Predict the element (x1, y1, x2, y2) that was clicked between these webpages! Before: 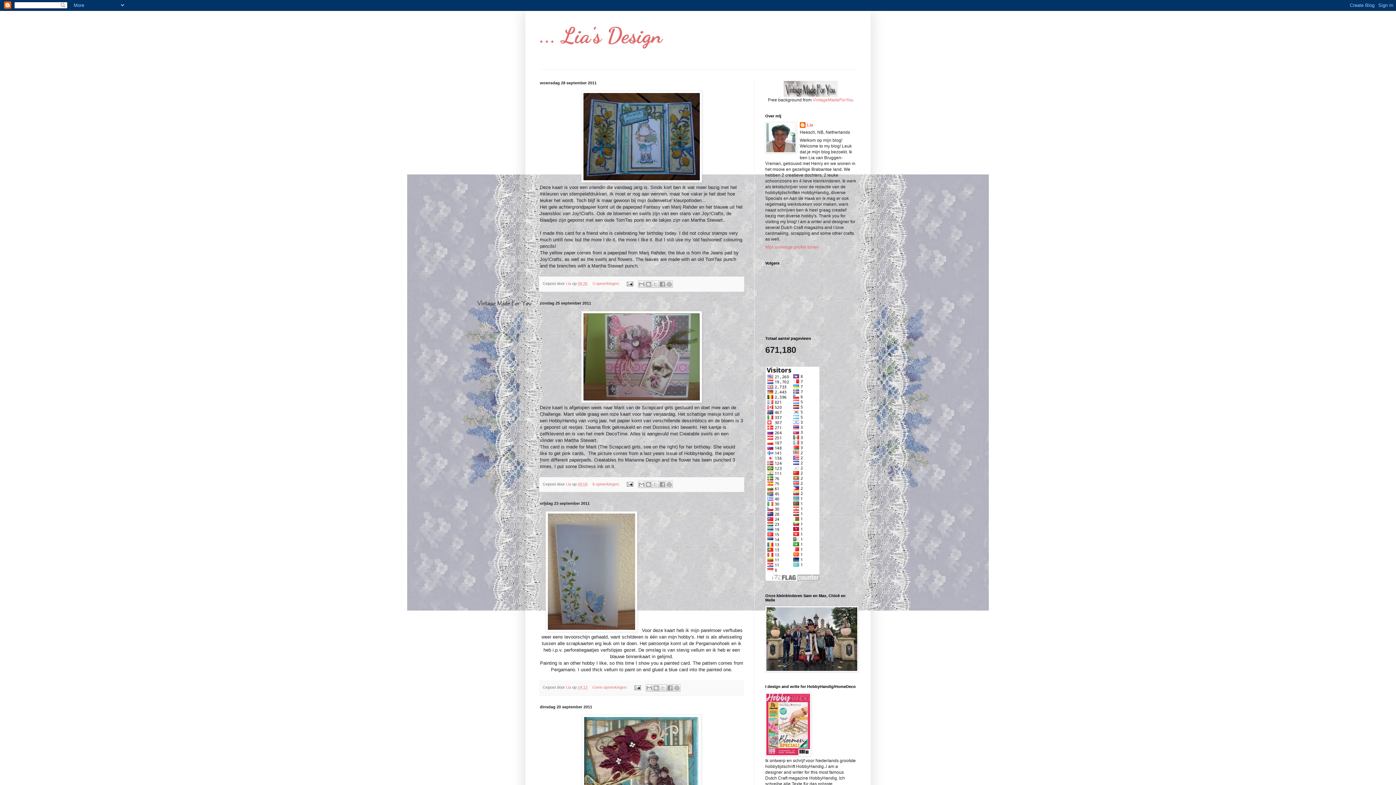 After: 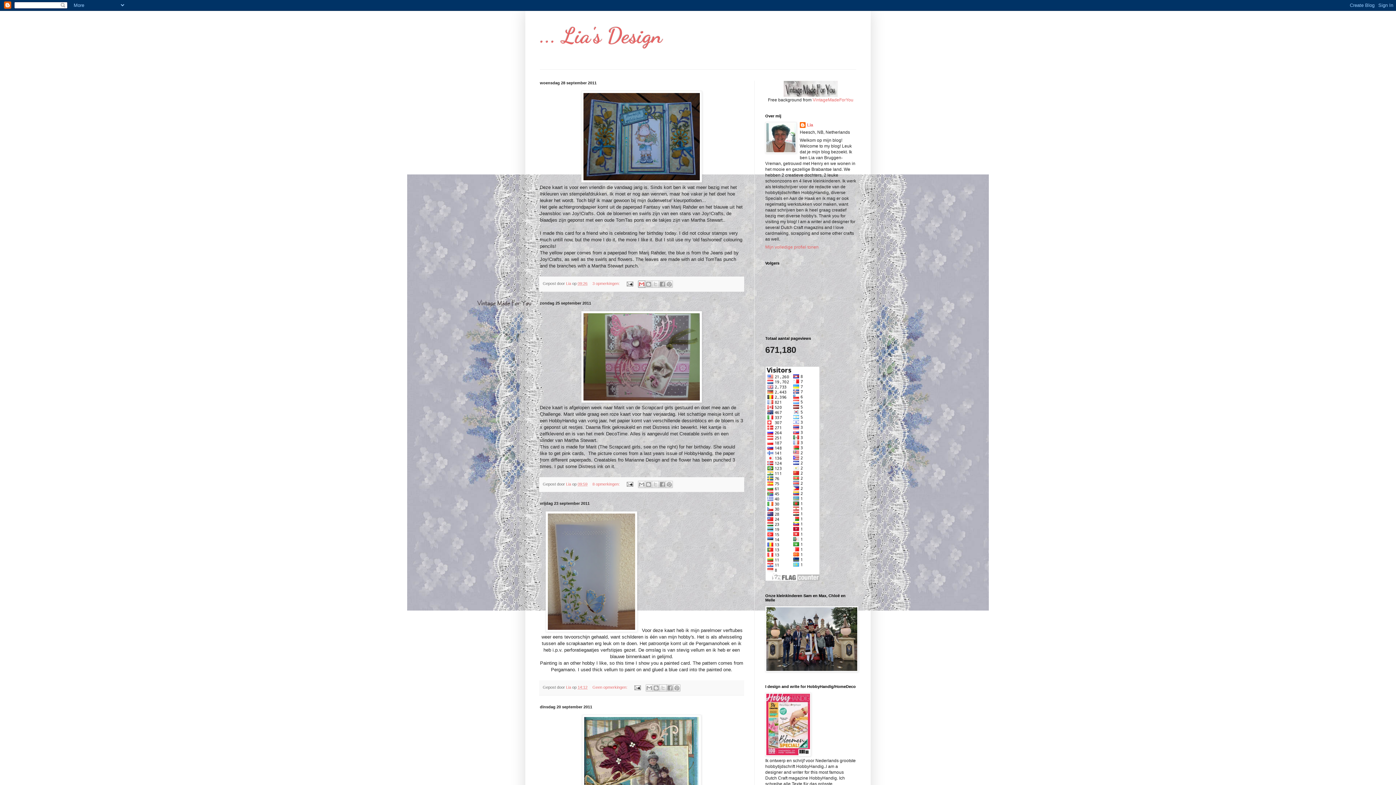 Action: label: Dit e-mailen bbox: (638, 280, 645, 287)